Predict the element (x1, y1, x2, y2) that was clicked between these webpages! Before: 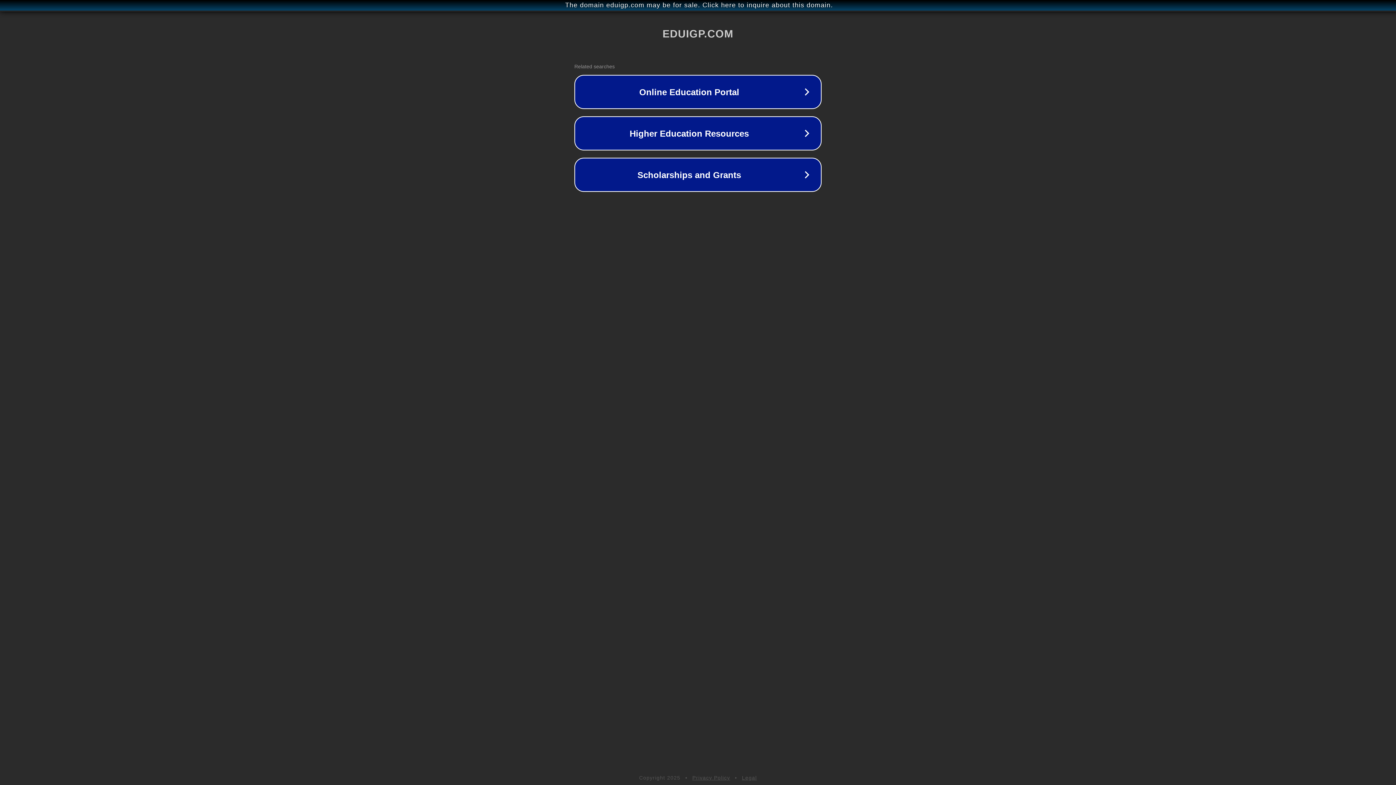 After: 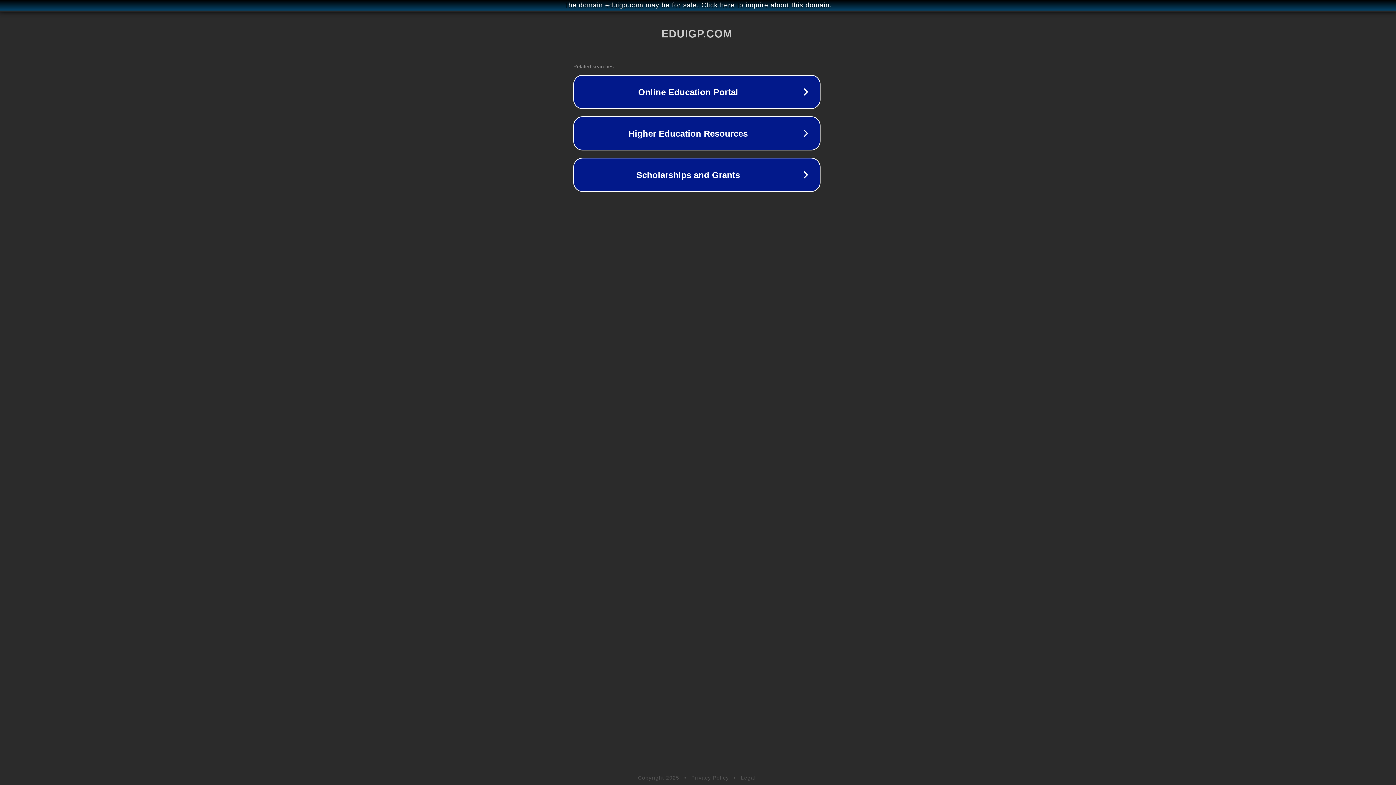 Action: bbox: (1, 1, 1397, 9) label: The domain eduigp.com may be for sale. Click here to inquire about this domain.